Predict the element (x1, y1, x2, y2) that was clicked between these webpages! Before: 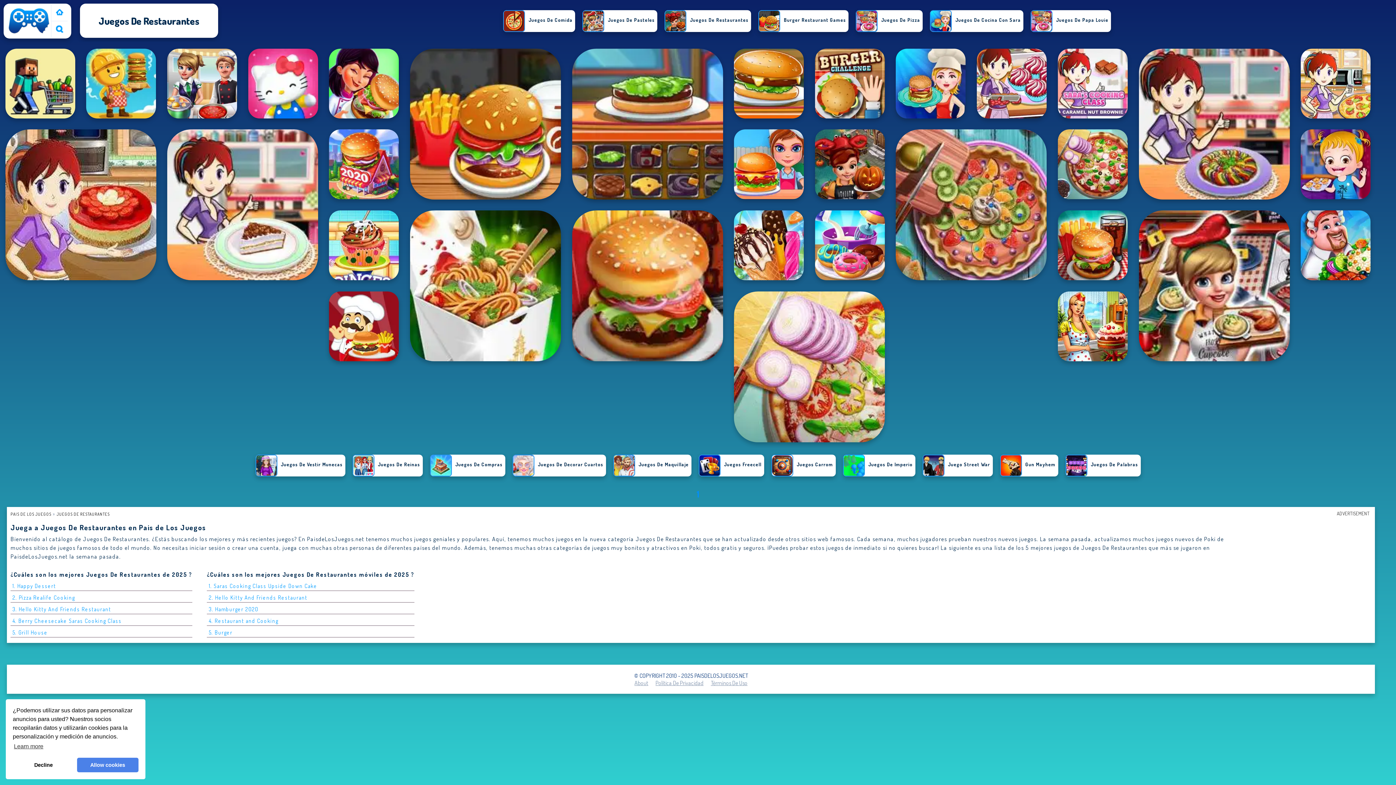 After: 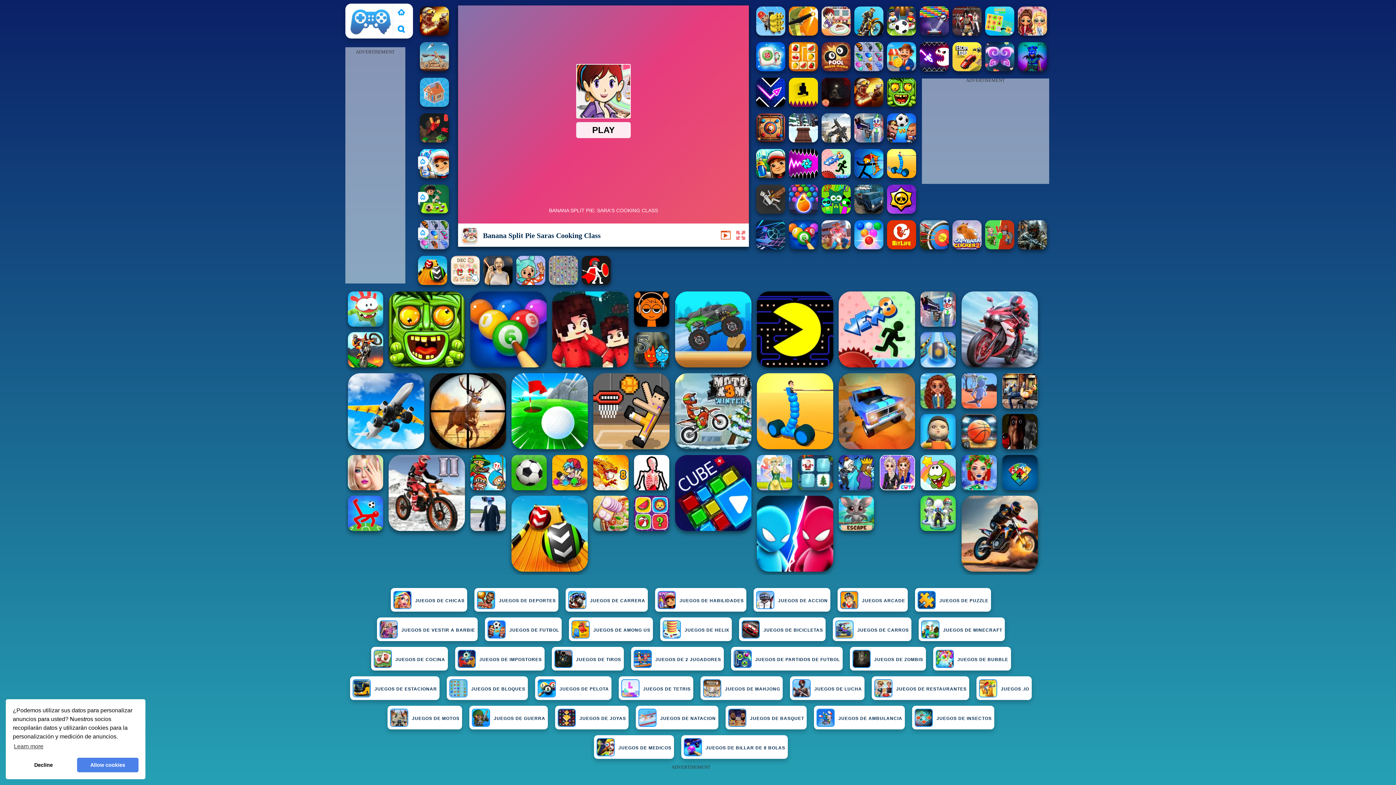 Action: bbox: (167, 129, 318, 280)